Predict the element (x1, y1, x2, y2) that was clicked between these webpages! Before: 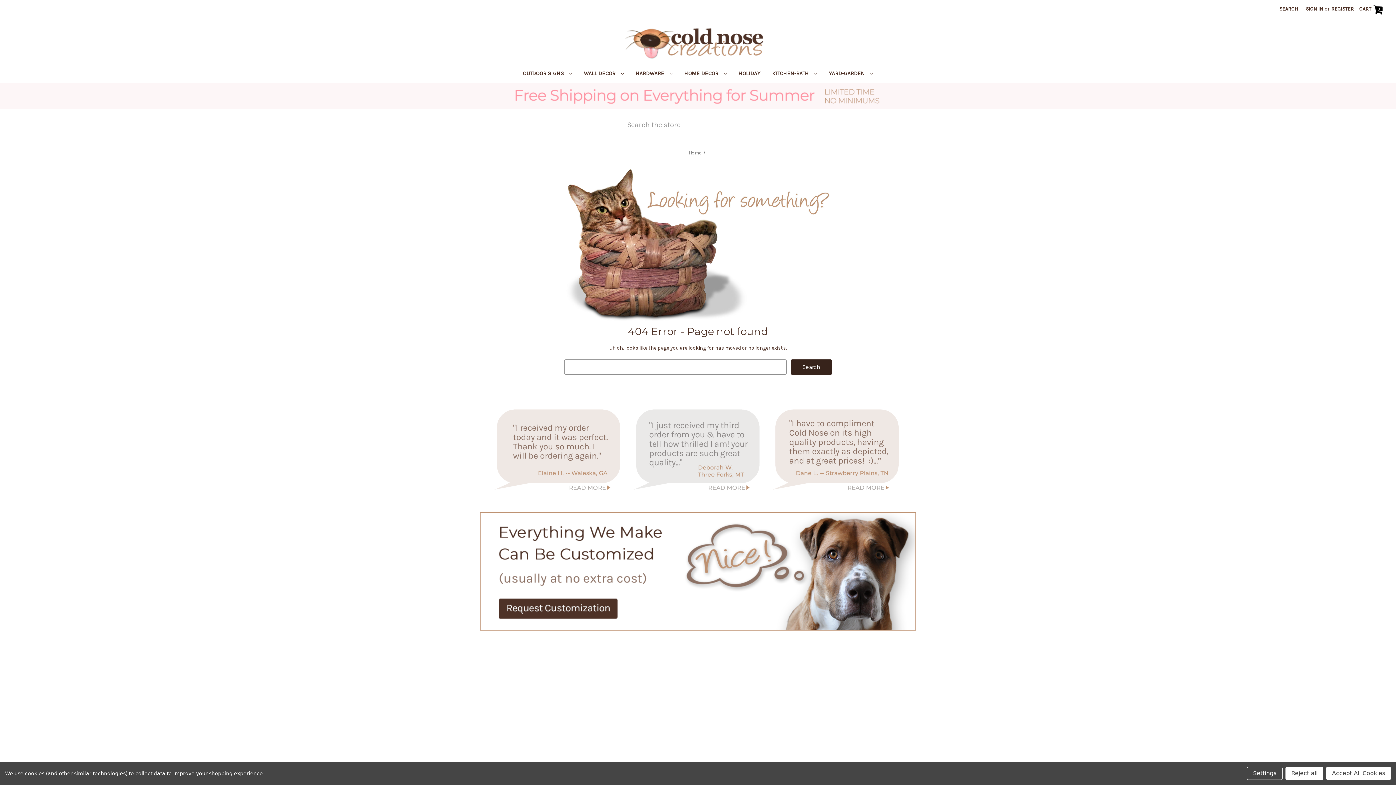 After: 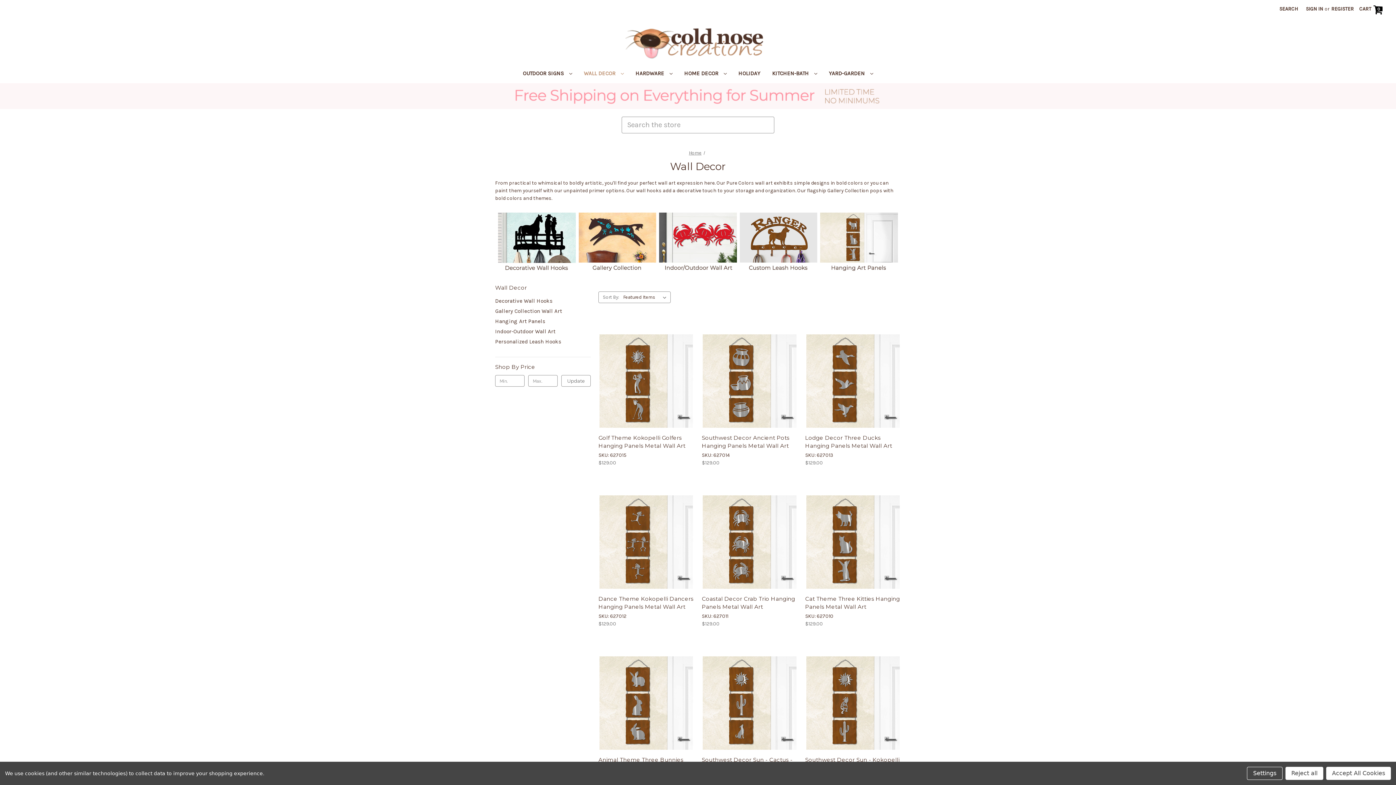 Action: bbox: (564, 709, 590, 716) label: Wall Decor